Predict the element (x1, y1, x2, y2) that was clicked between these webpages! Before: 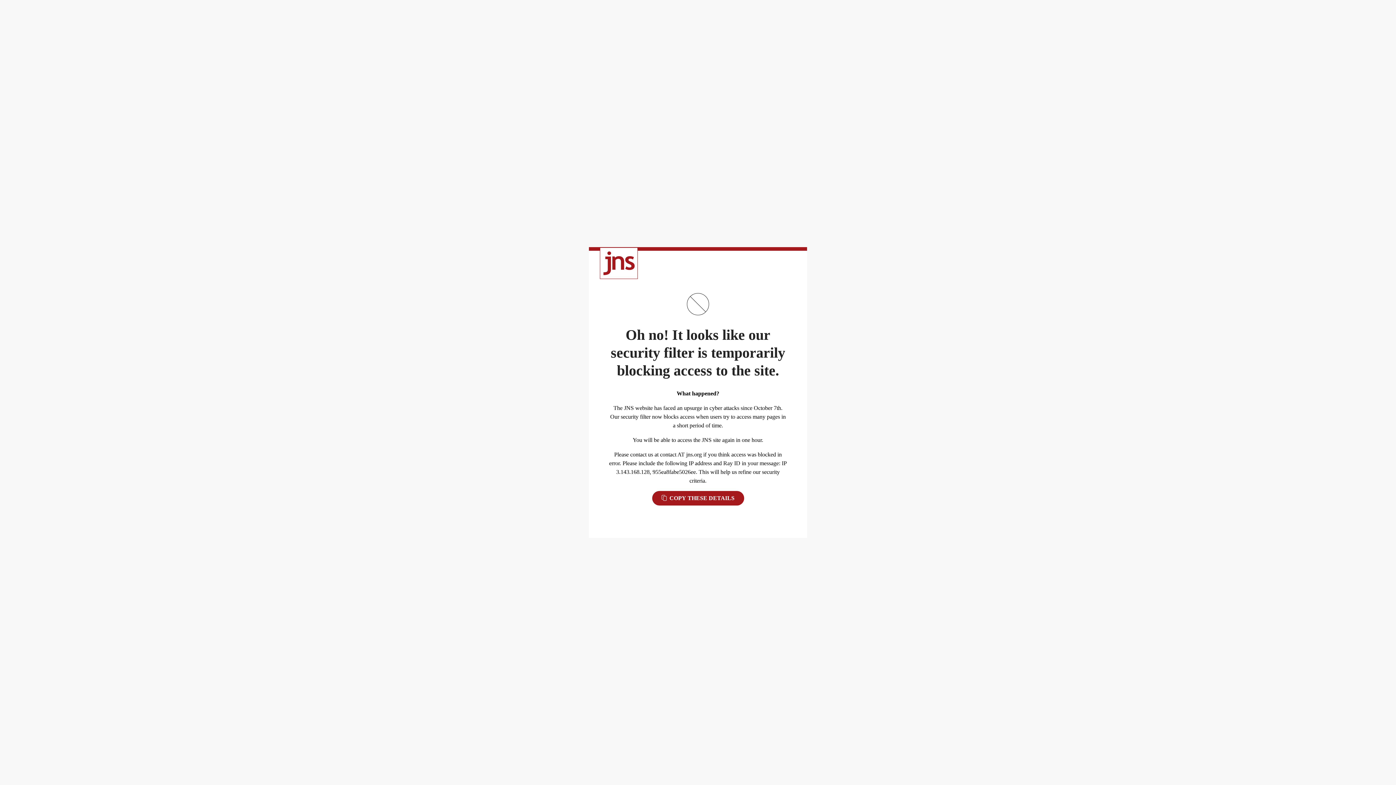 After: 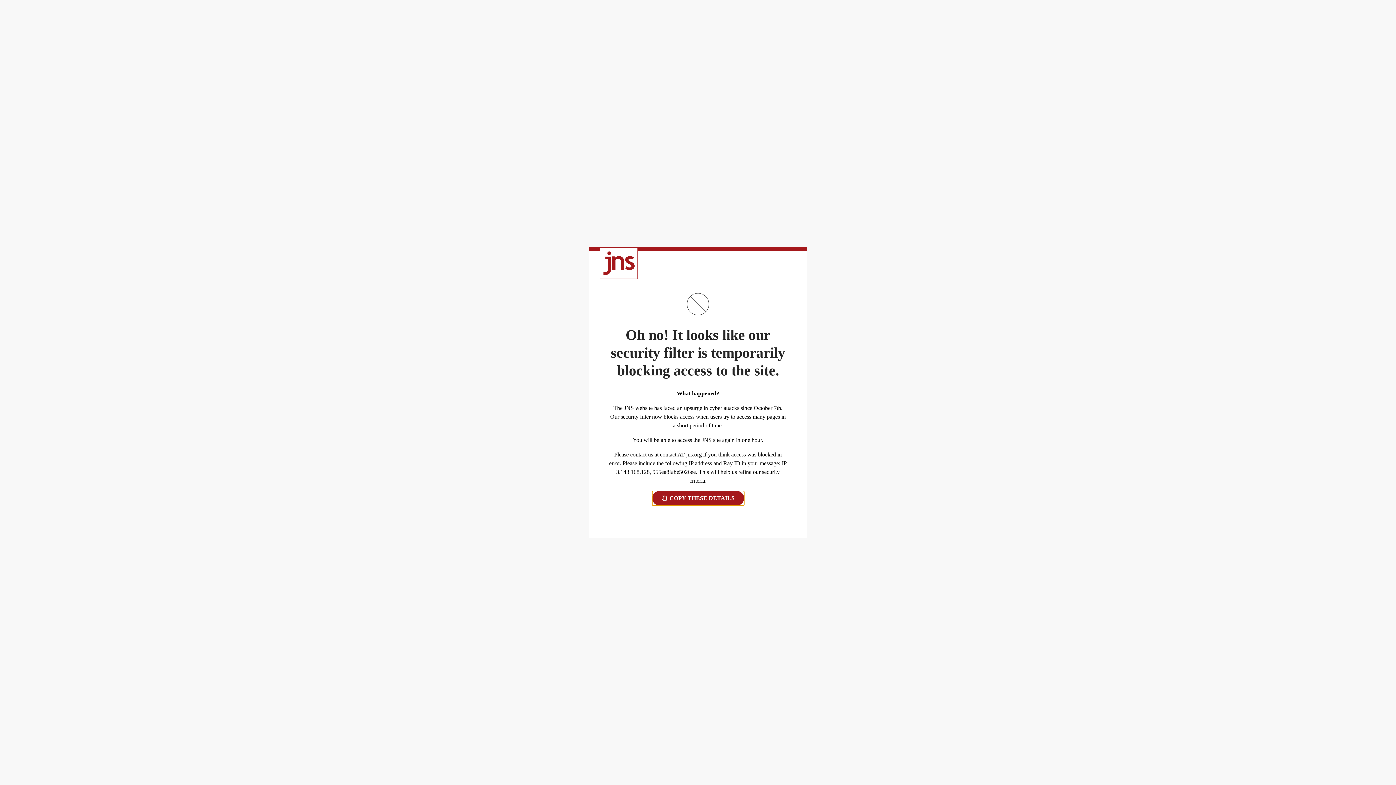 Action: bbox: (652, 491, 744, 505) label:  COPY THESE DETAILS